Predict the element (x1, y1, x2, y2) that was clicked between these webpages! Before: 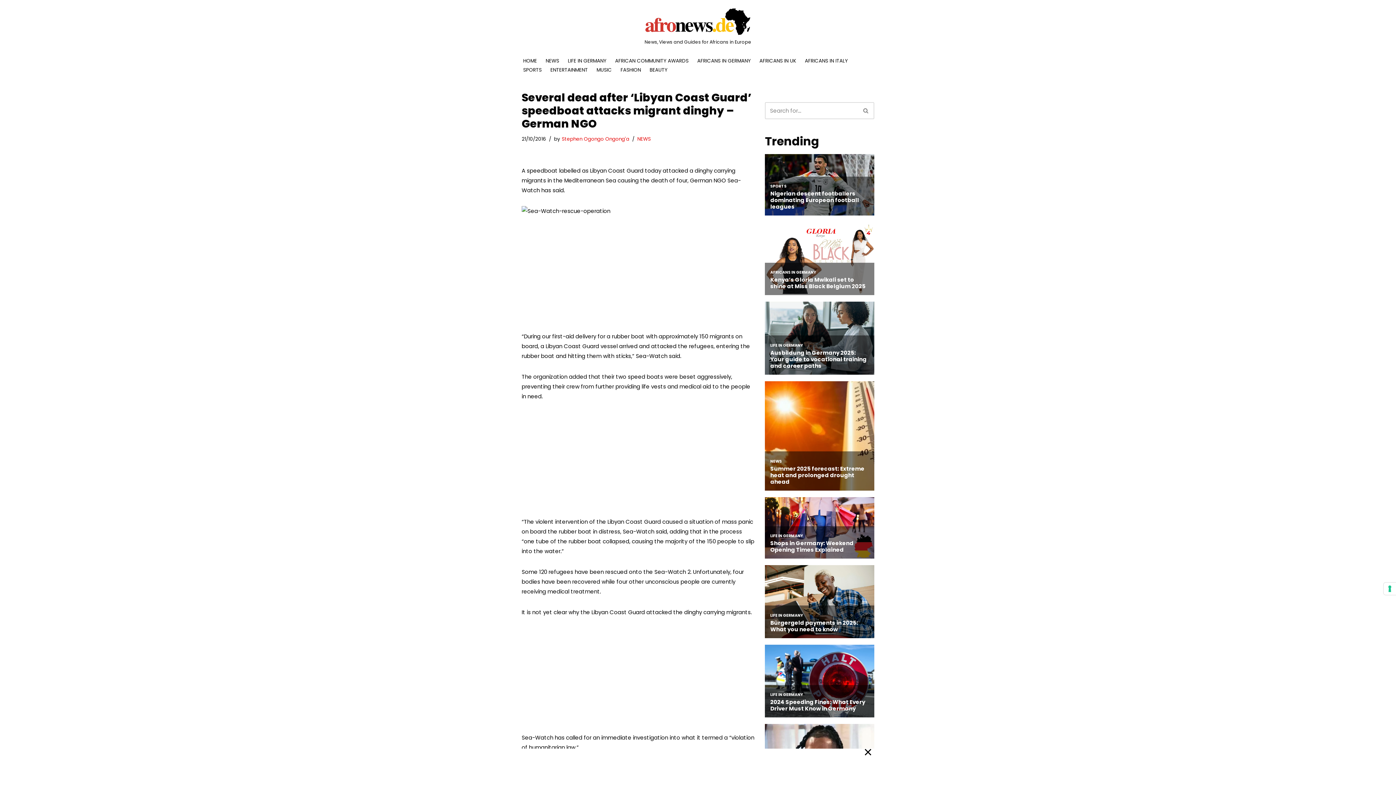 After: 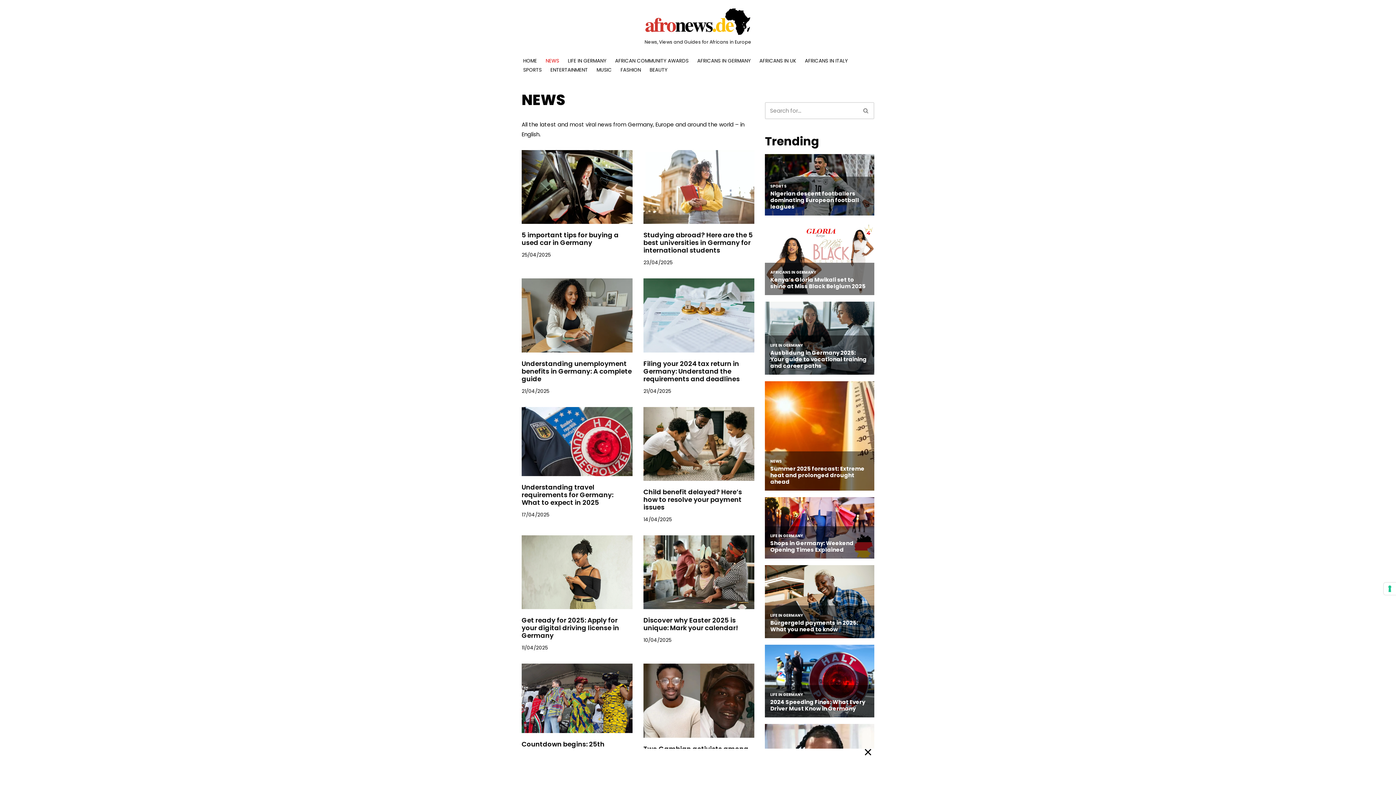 Action: label: NEWS bbox: (545, 56, 559, 65)